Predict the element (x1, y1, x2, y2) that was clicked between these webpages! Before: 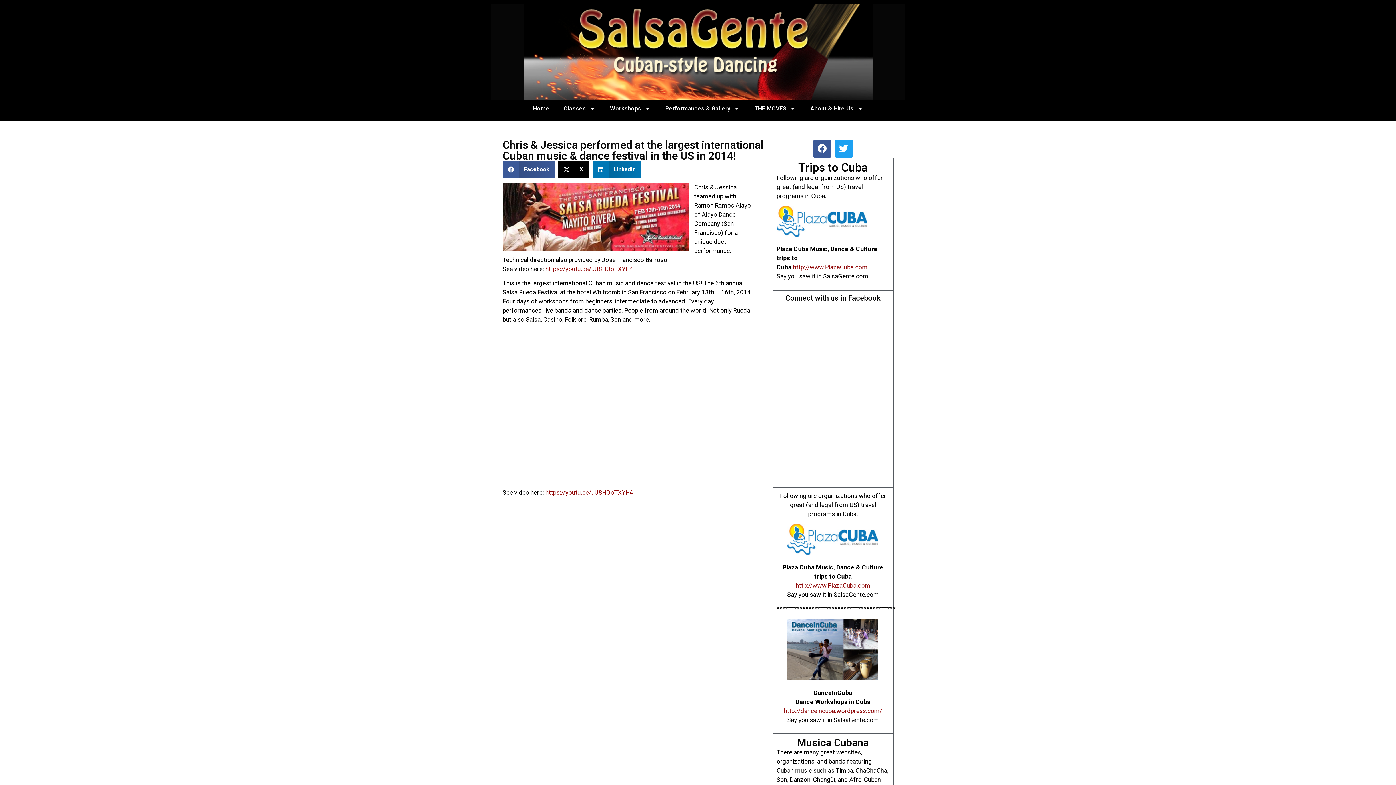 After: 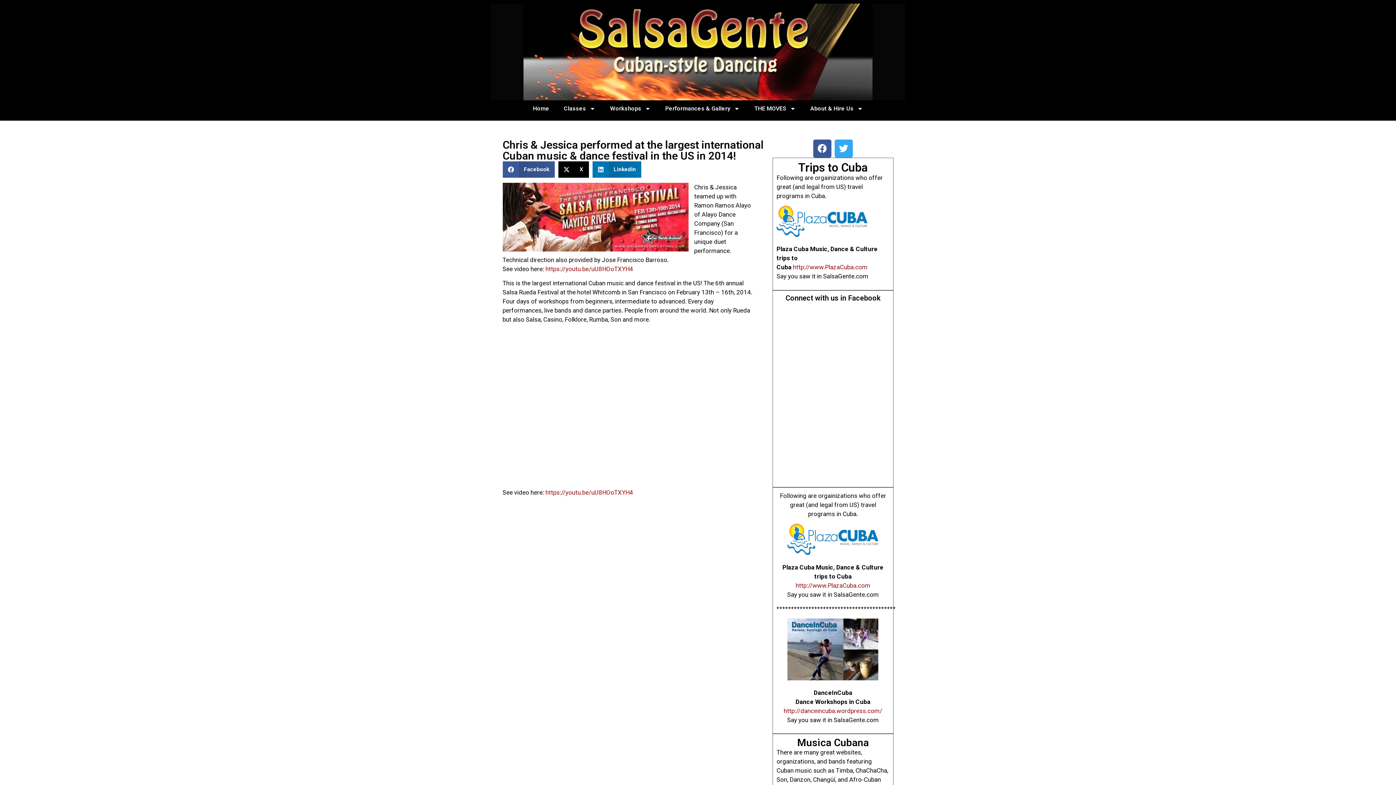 Action: label: Twitter bbox: (834, 139, 853, 157)